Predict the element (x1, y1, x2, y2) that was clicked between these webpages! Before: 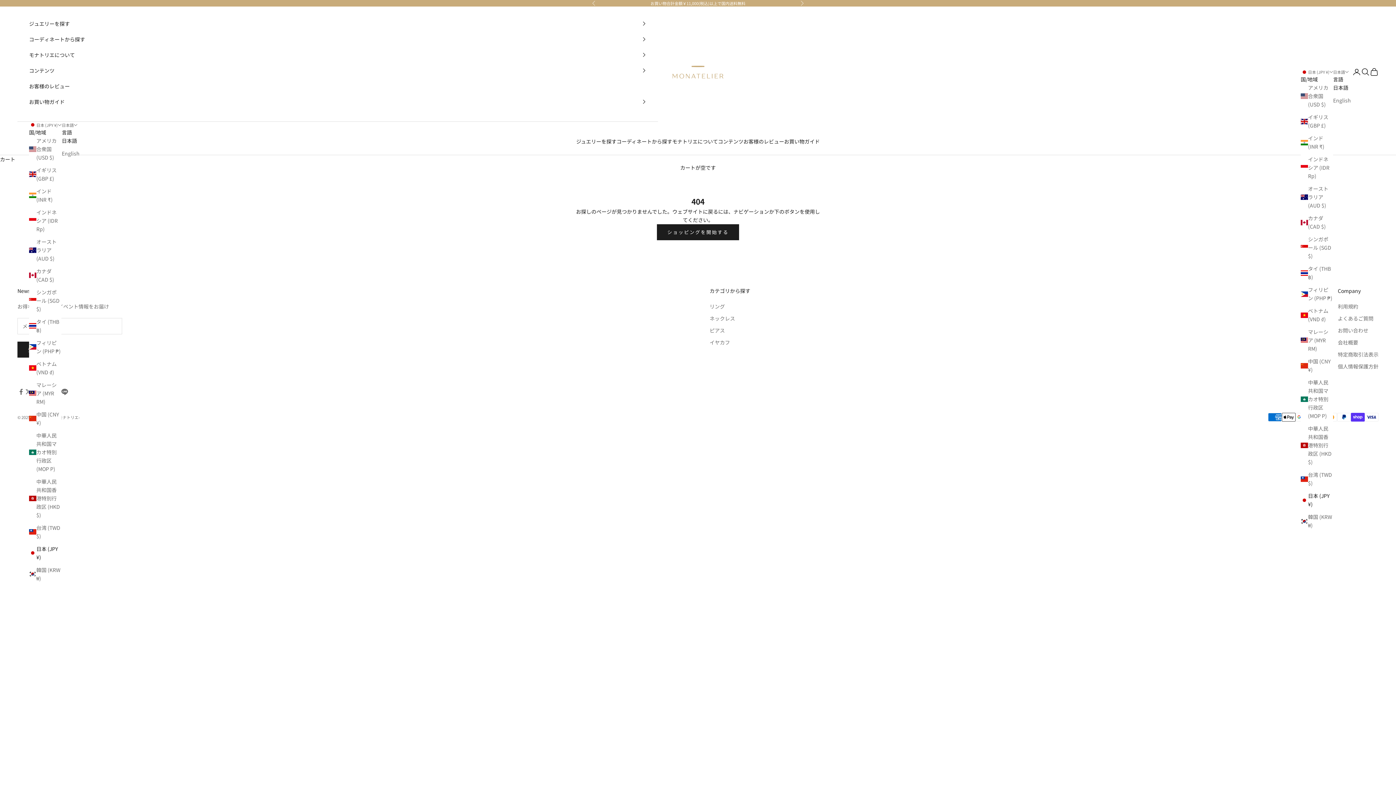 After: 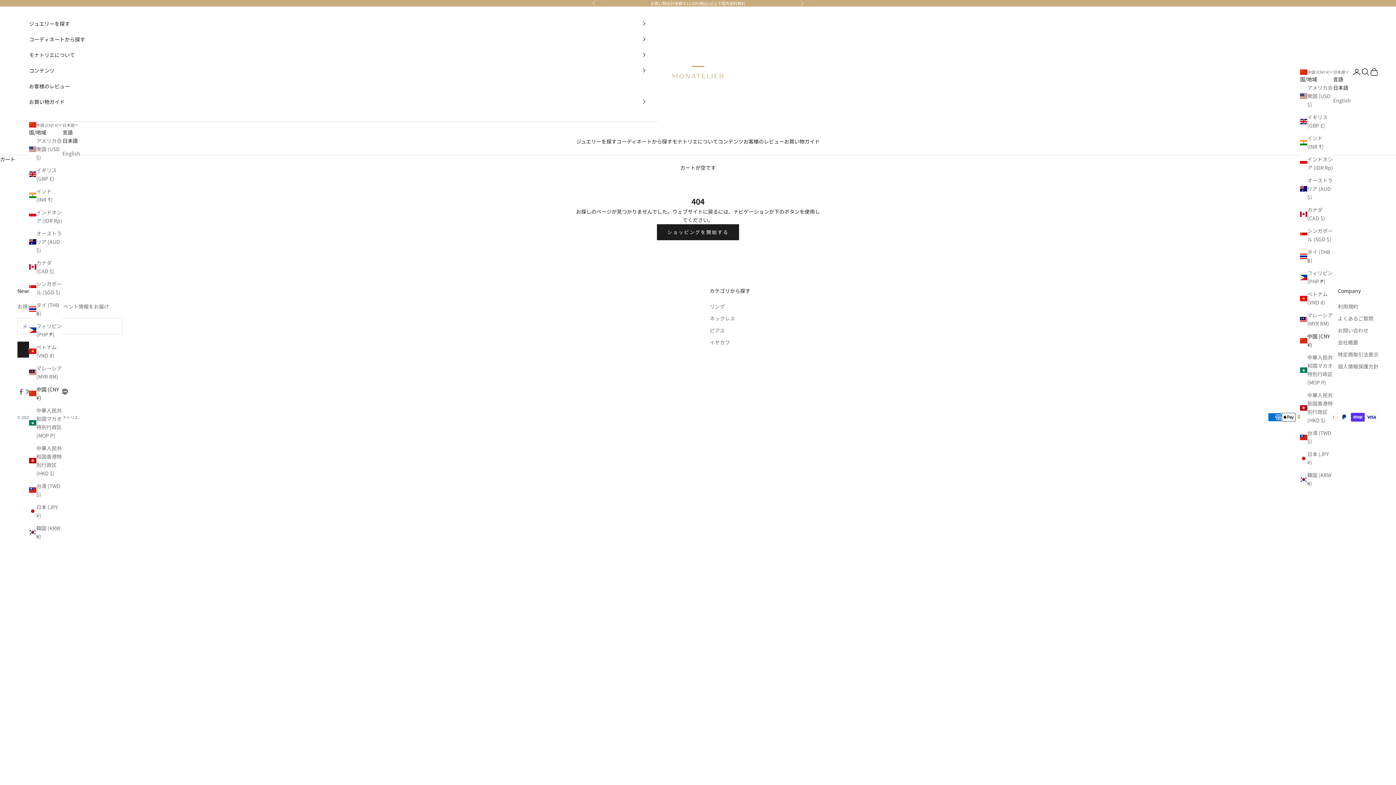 Action: label: 中国 (CNY ¥) bbox: (1301, 357, 1333, 374)